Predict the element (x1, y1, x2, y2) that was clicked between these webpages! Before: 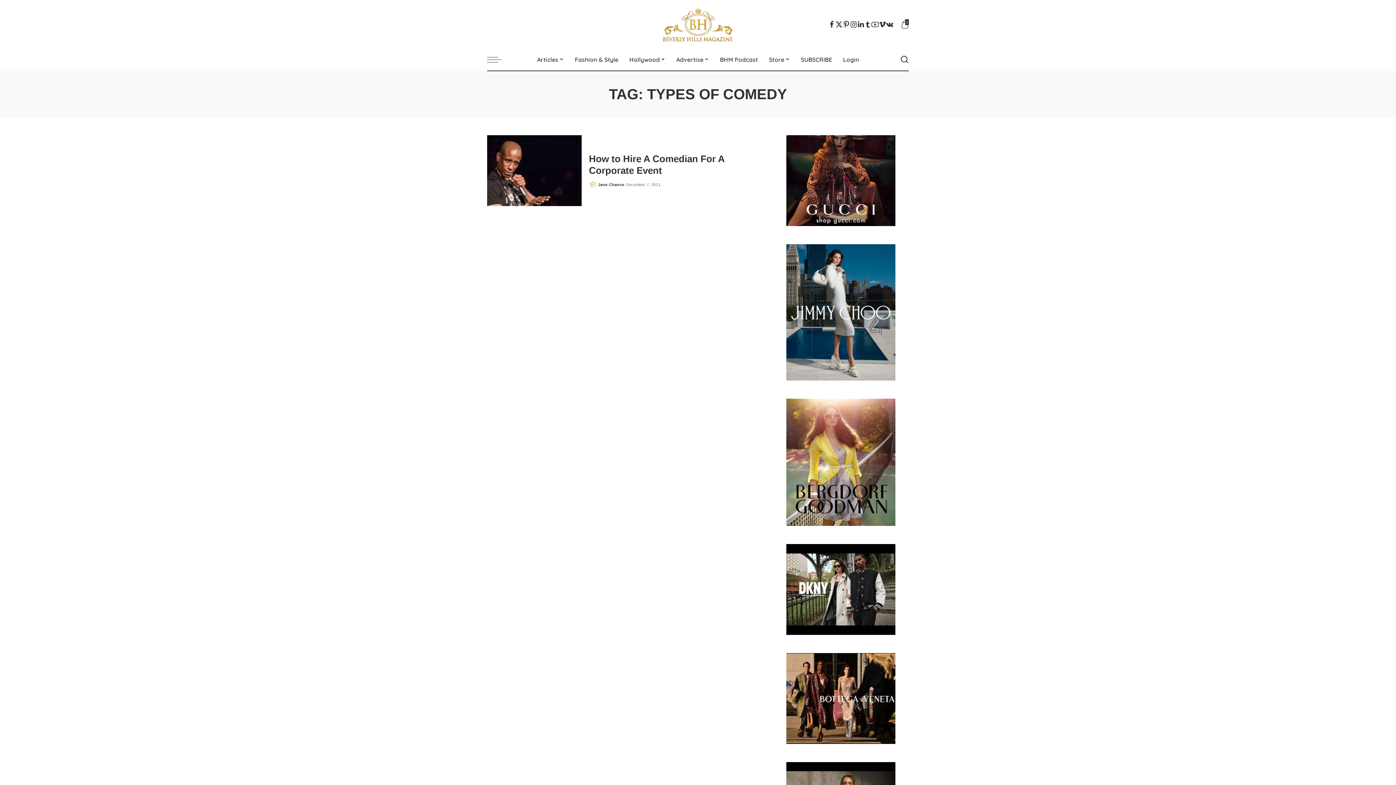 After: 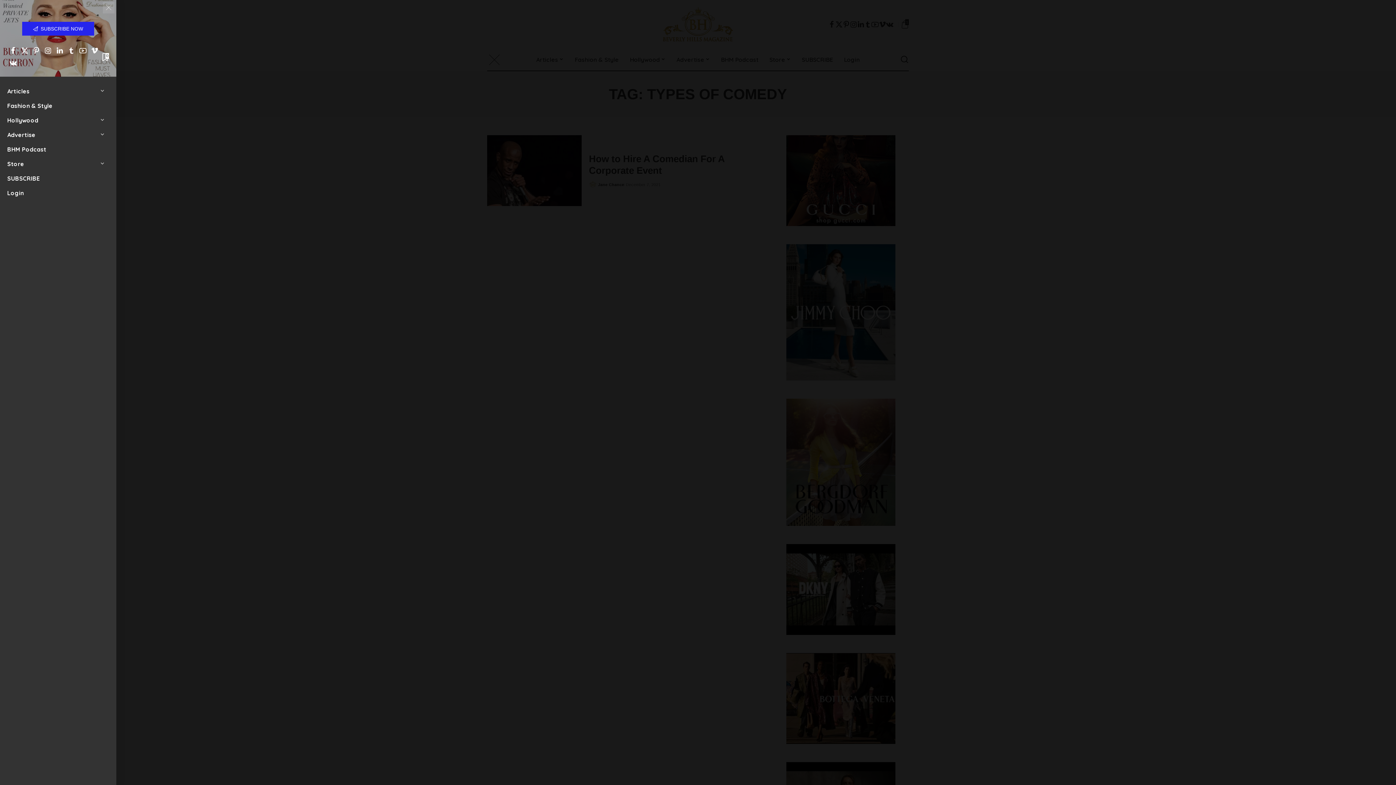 Action: label: menu trigger bbox: (487, 48, 509, 70)